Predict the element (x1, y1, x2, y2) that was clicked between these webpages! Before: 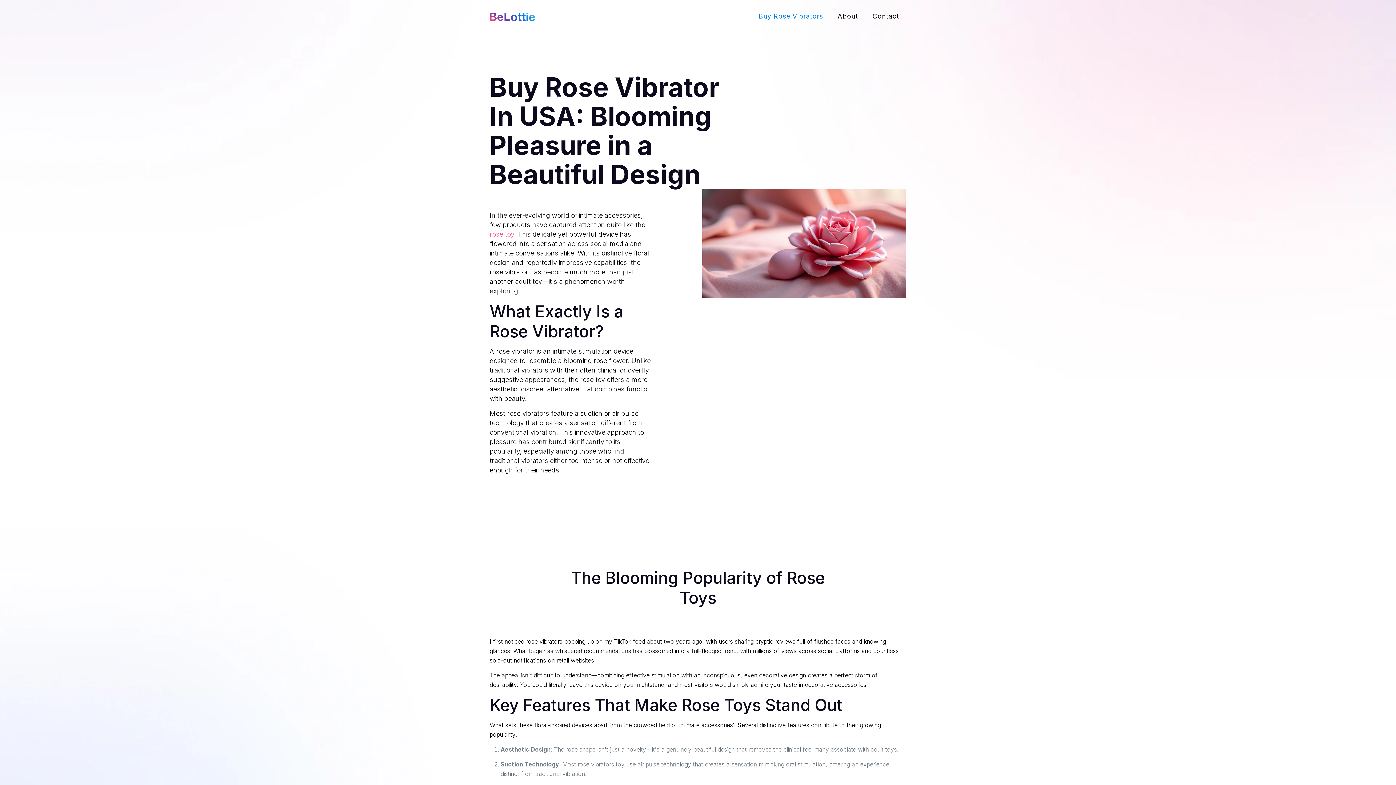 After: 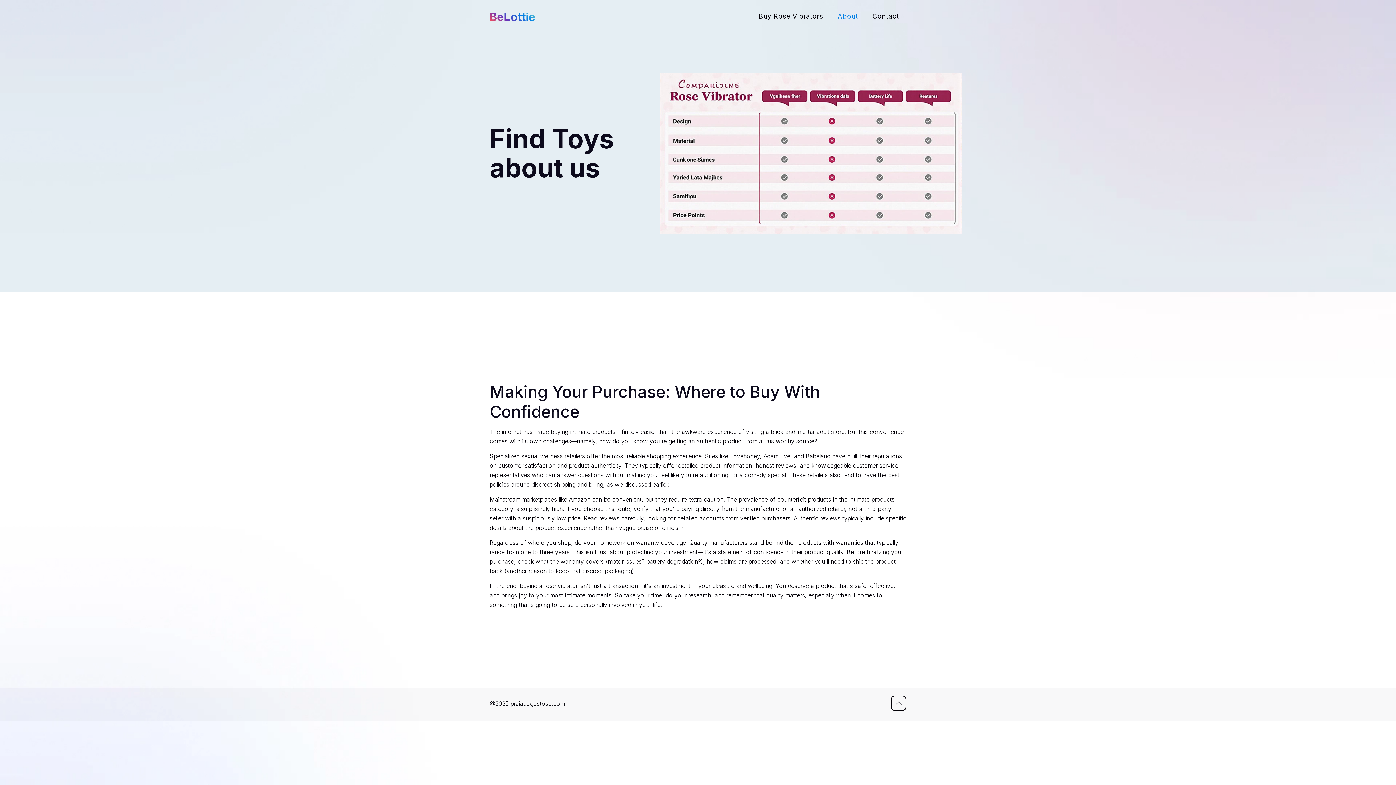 Action: bbox: (830, 0, 865, 32) label: About